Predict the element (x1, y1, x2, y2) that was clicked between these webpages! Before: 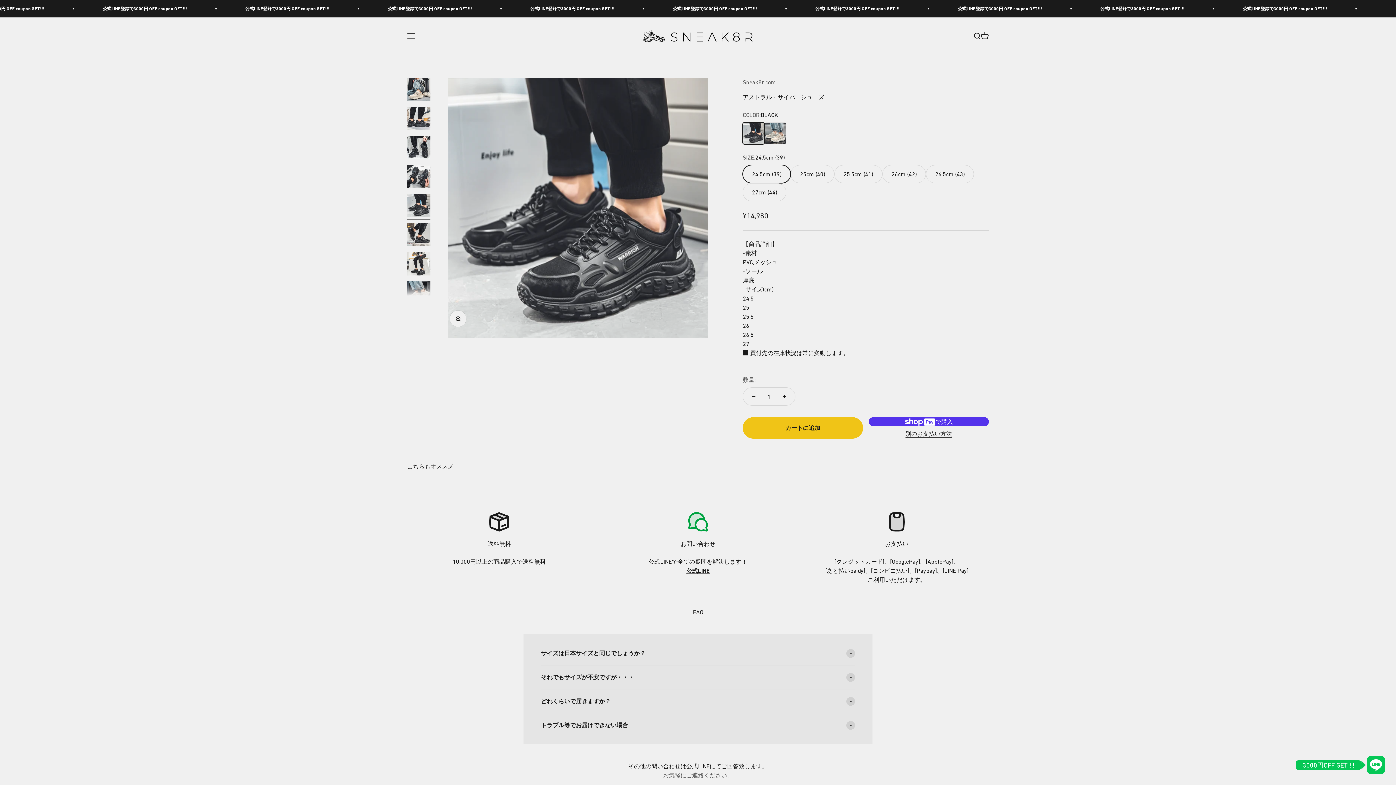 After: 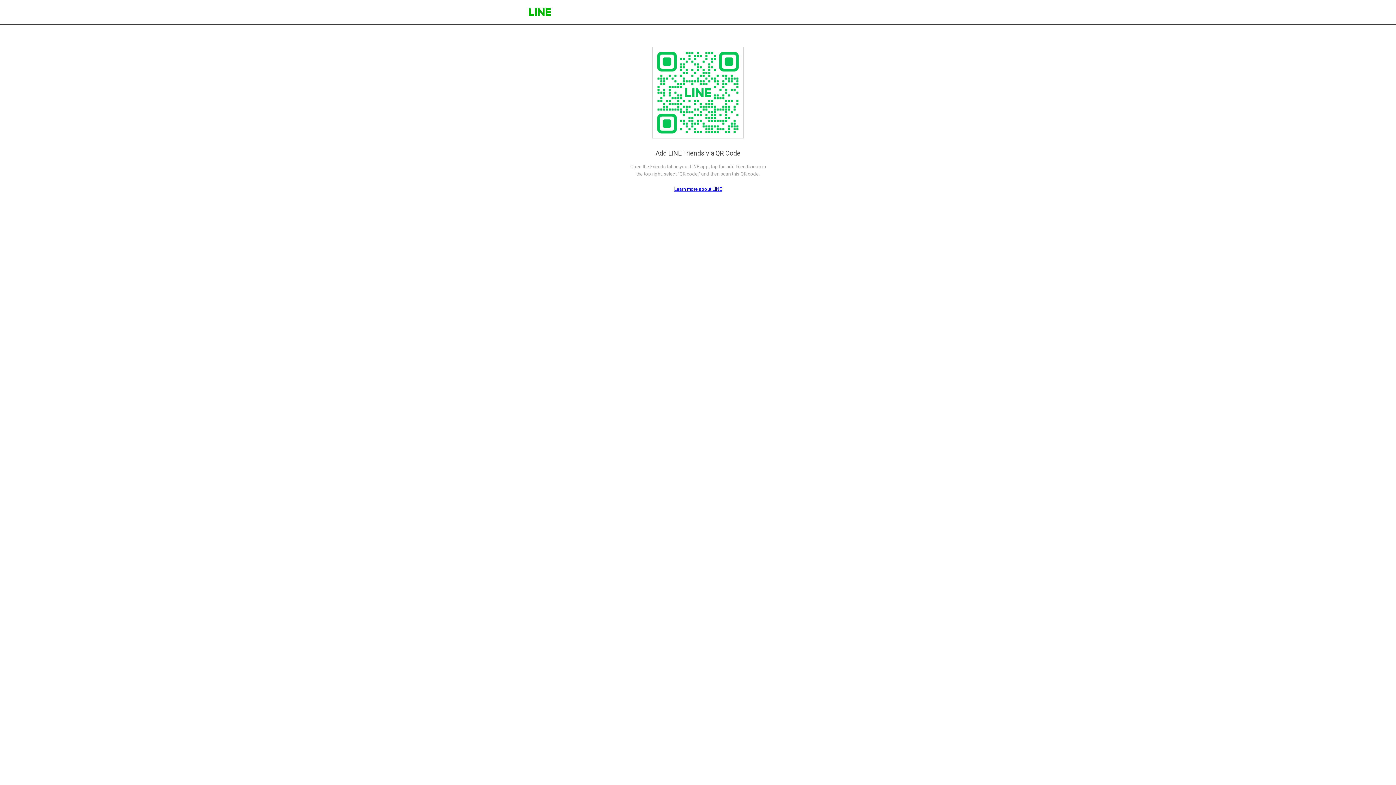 Action: bbox: (686, 567, 709, 574) label: 公式LINE